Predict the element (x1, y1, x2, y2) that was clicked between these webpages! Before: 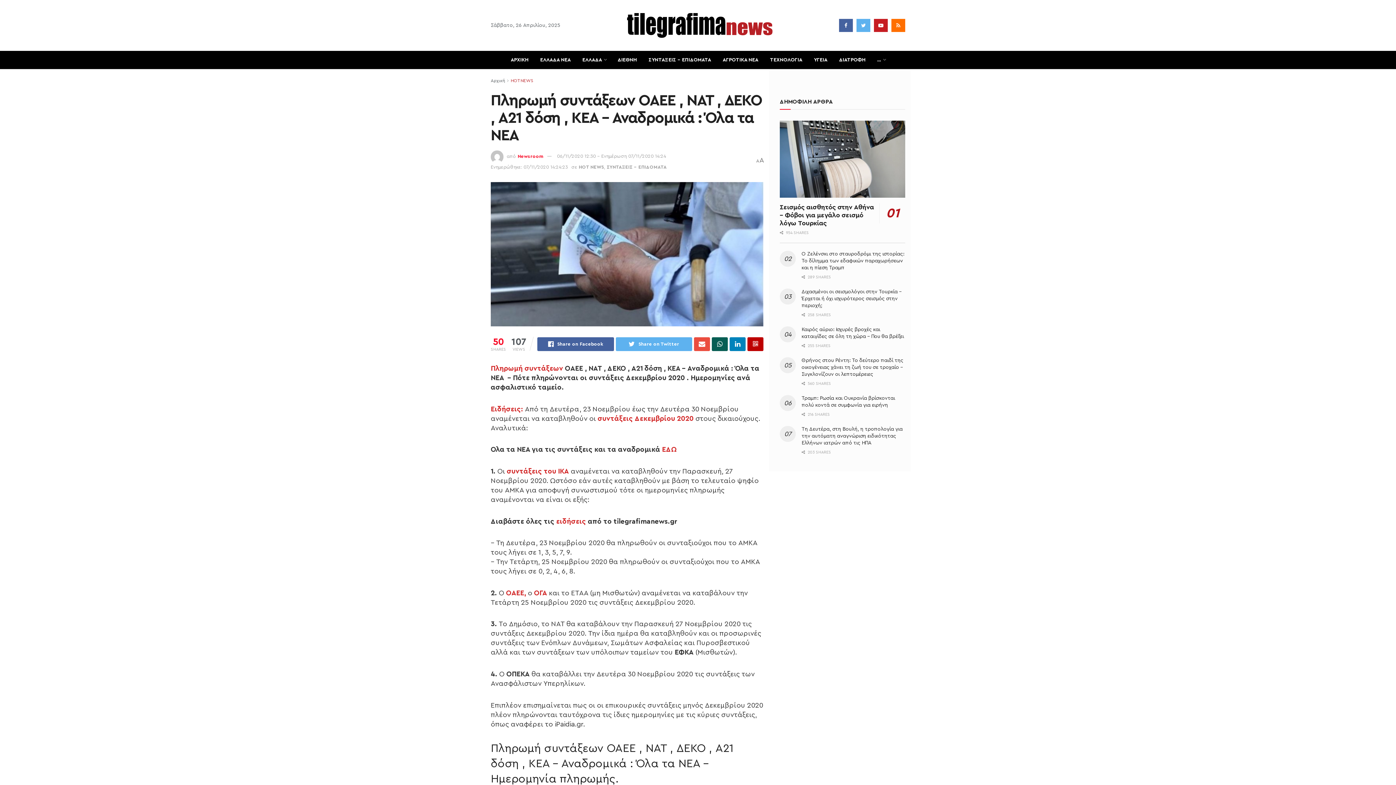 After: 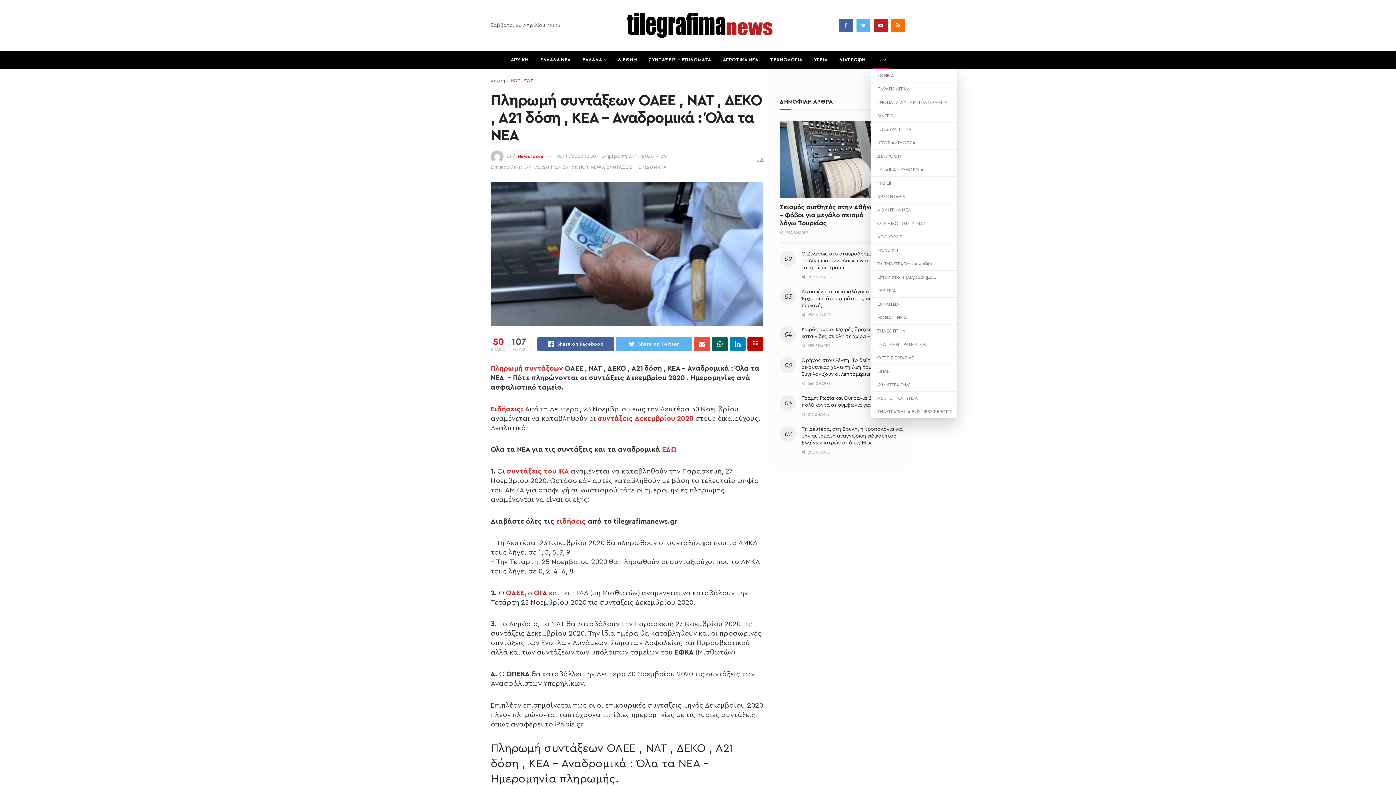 Action: bbox: (871, 50, 891, 69) label: …